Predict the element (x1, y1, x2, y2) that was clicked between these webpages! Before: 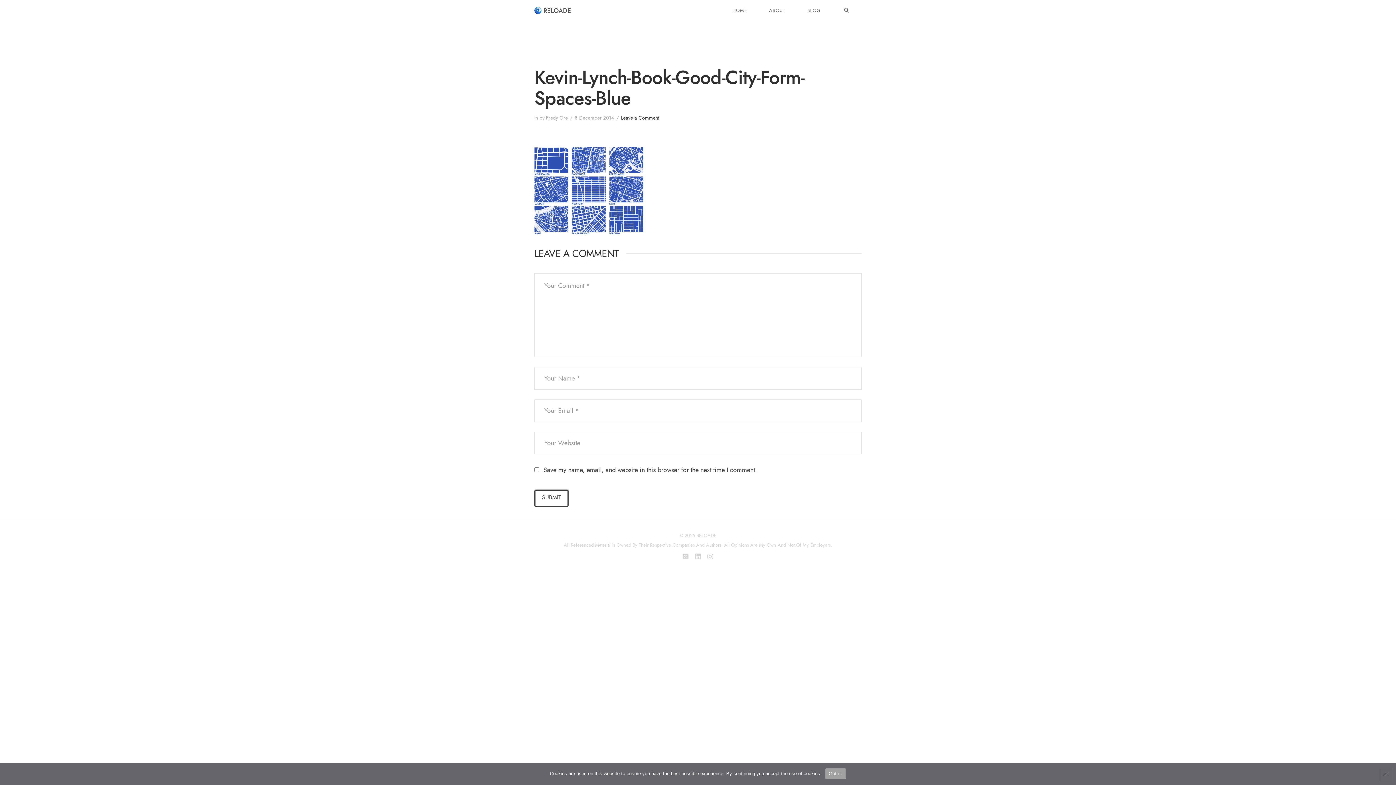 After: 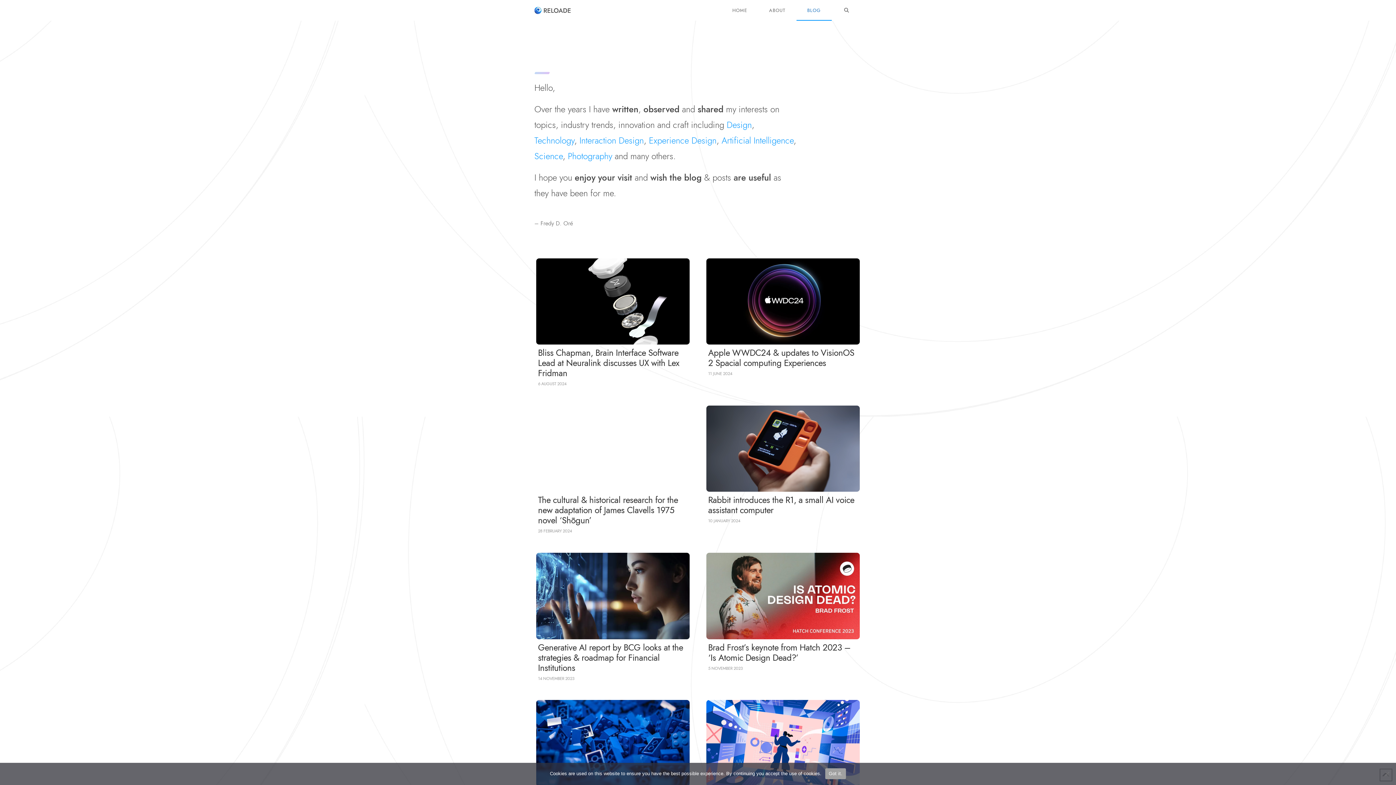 Action: bbox: (796, 0, 831, 20) label: BLOG